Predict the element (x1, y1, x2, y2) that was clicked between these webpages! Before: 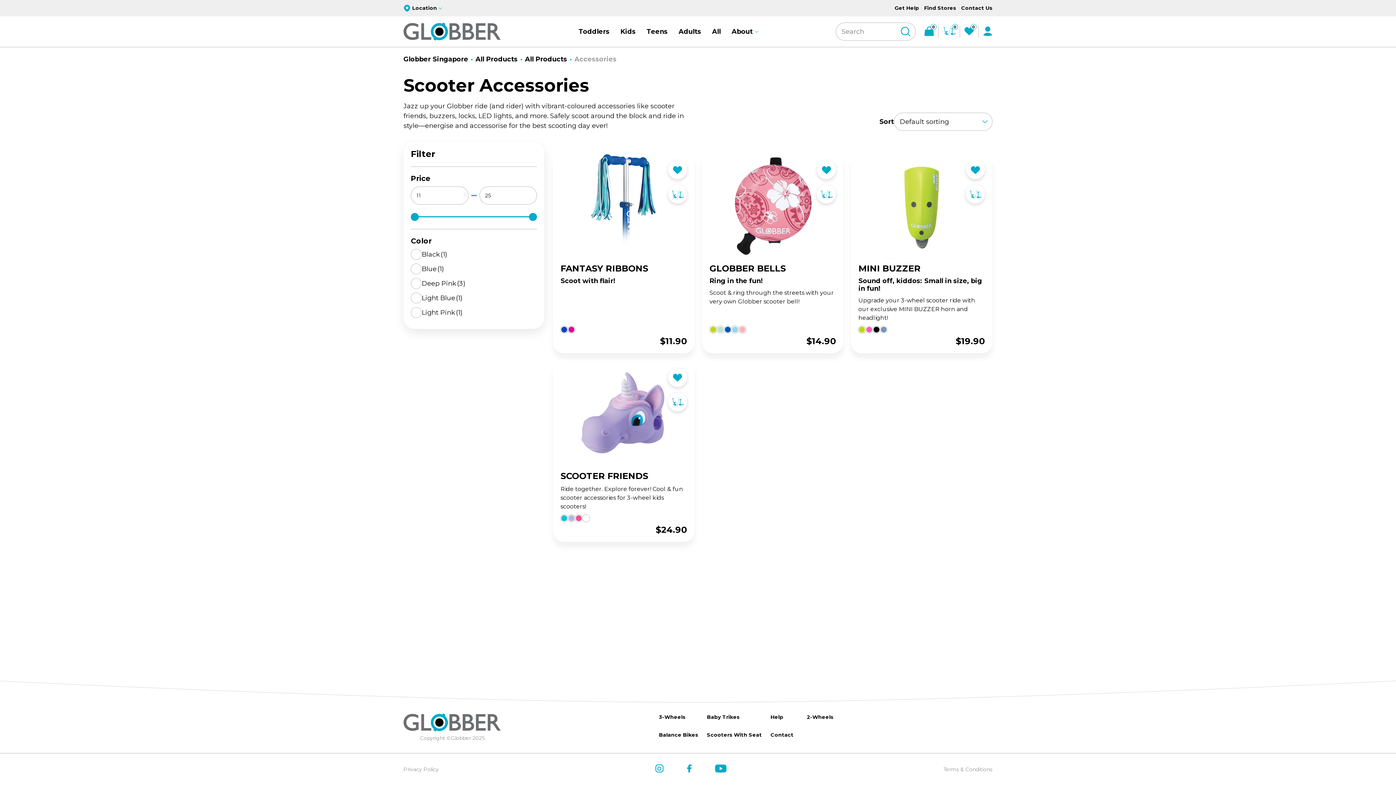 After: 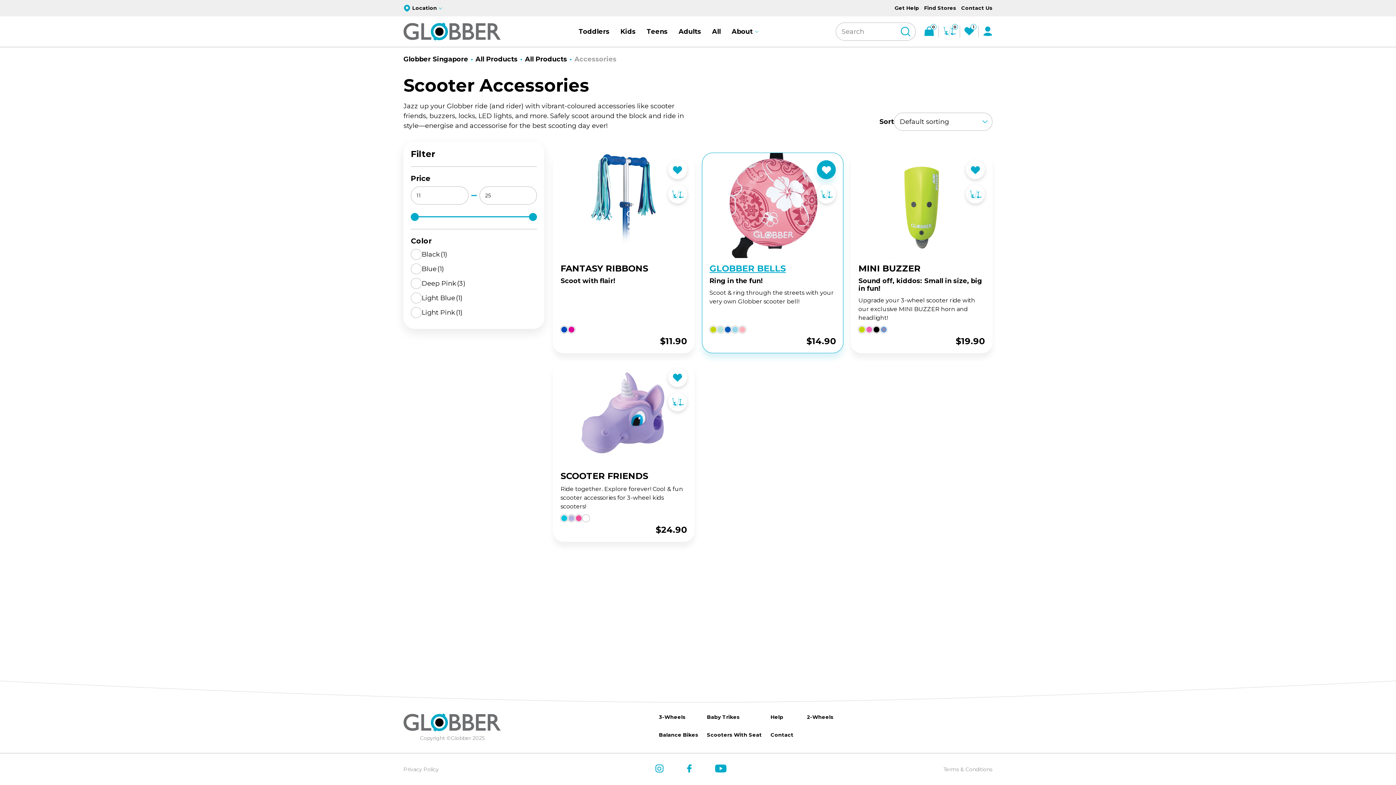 Action: bbox: (817, 160, 836, 179)